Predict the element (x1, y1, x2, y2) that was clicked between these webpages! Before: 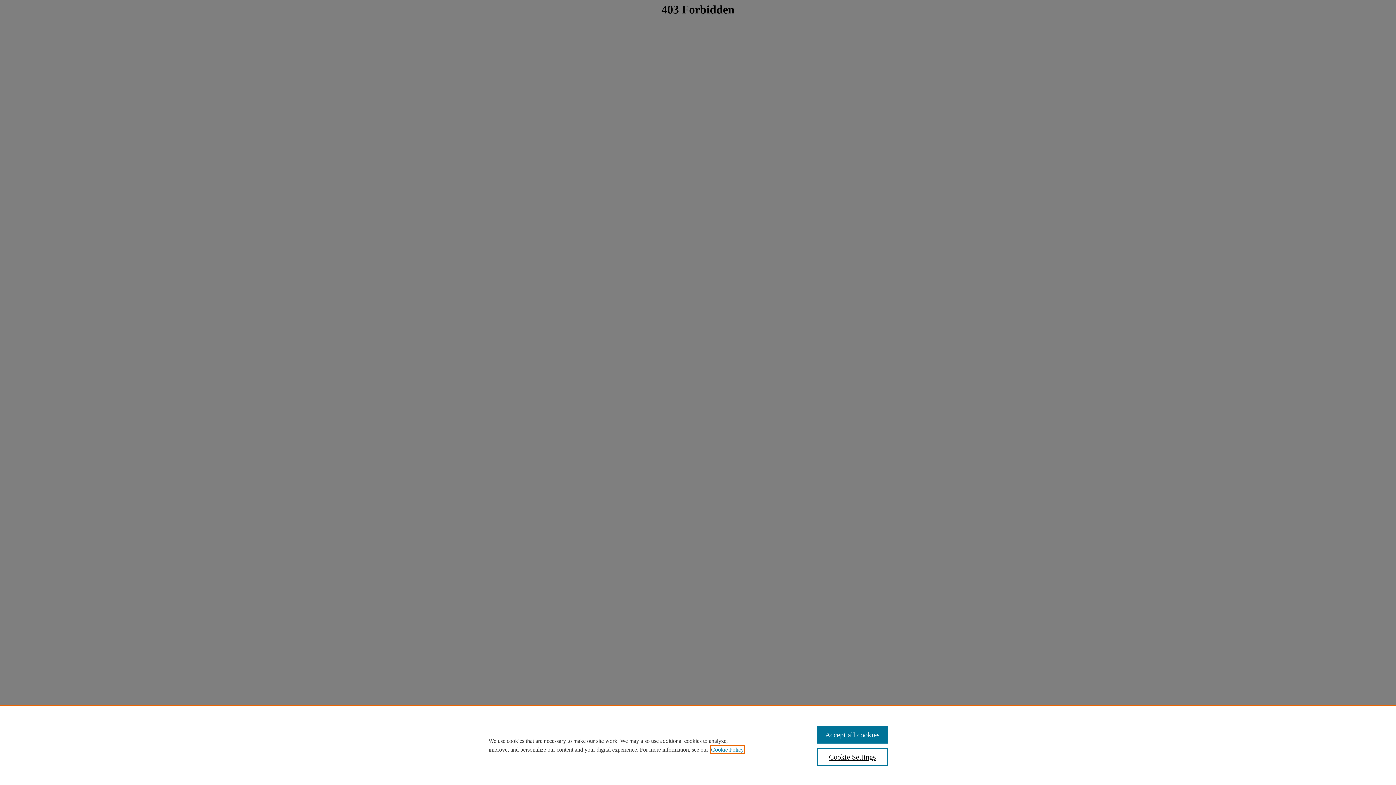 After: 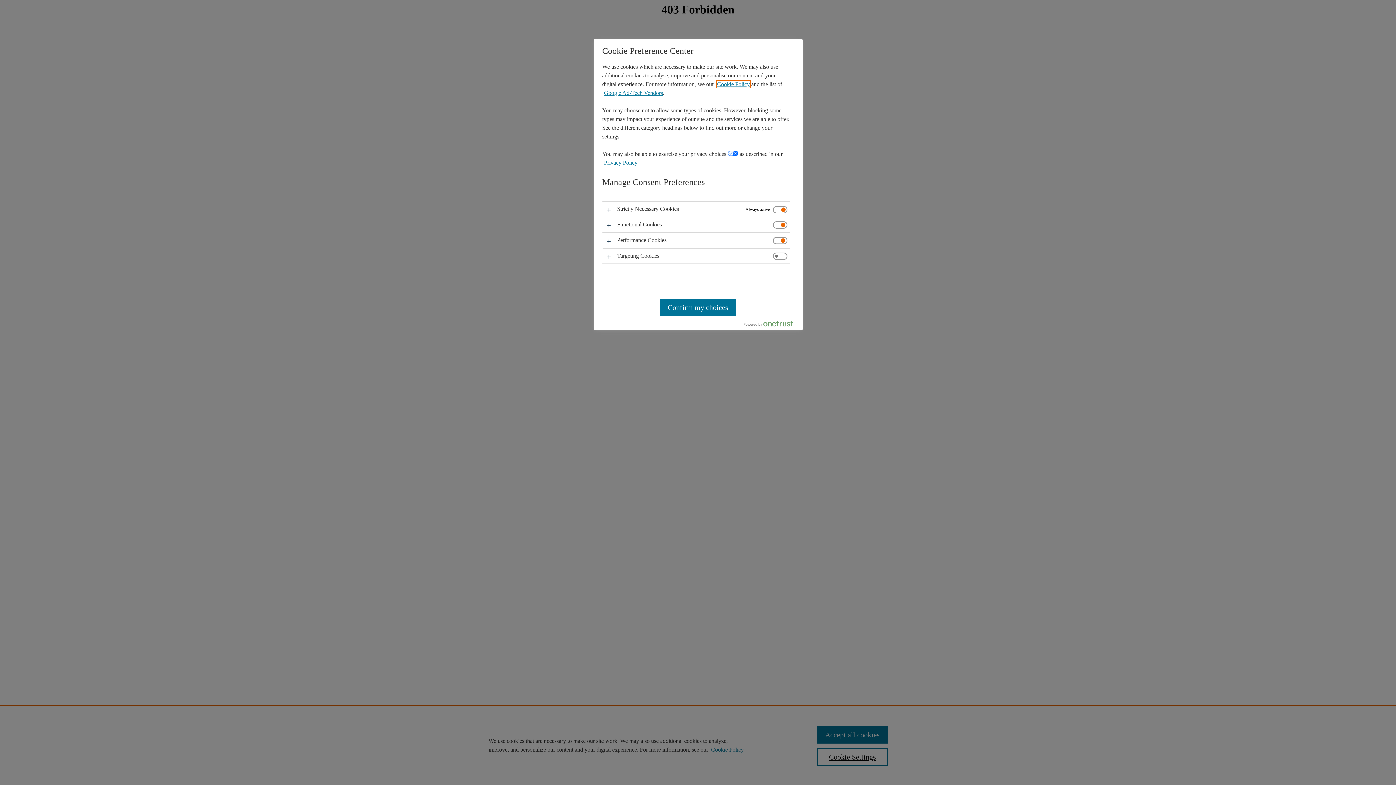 Action: bbox: (817, 748, 887, 766) label: Cookie Settings